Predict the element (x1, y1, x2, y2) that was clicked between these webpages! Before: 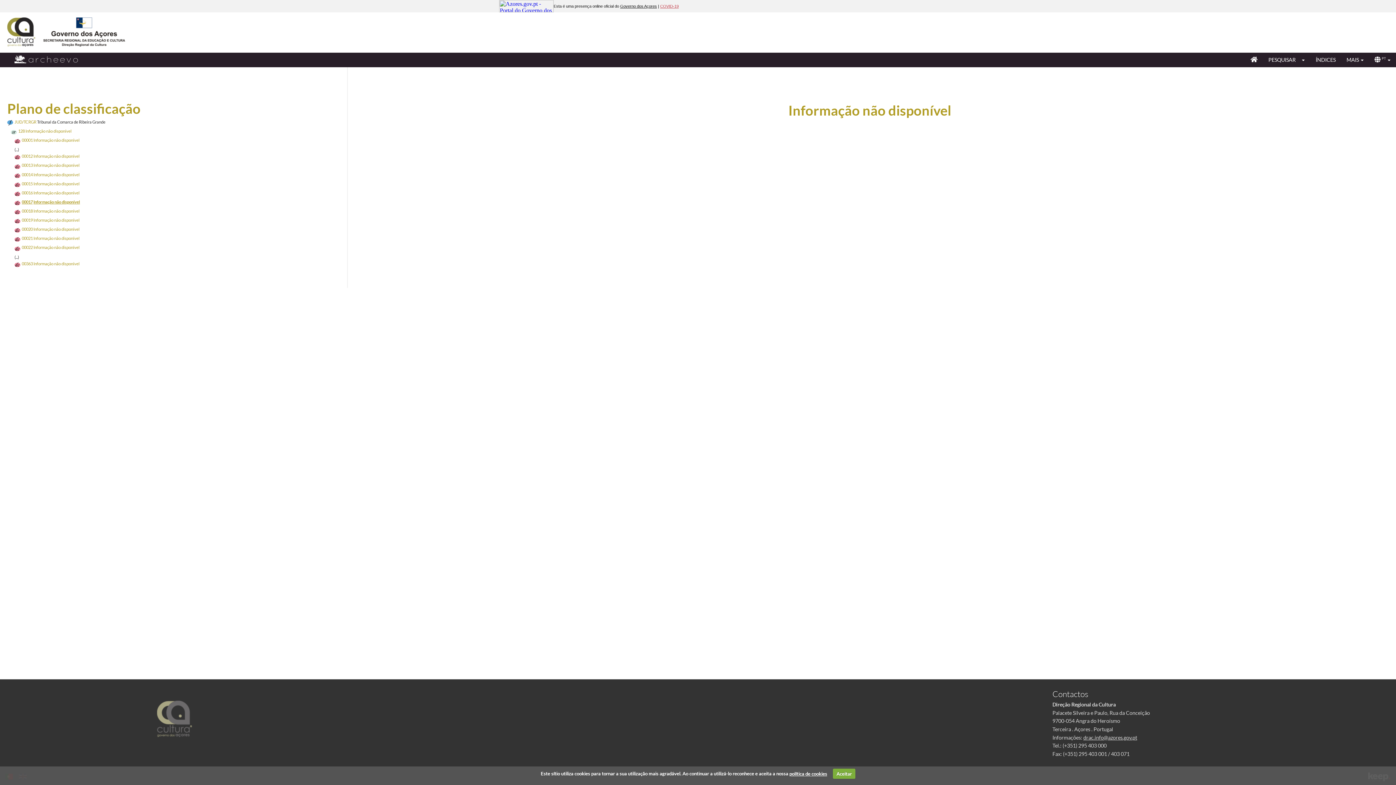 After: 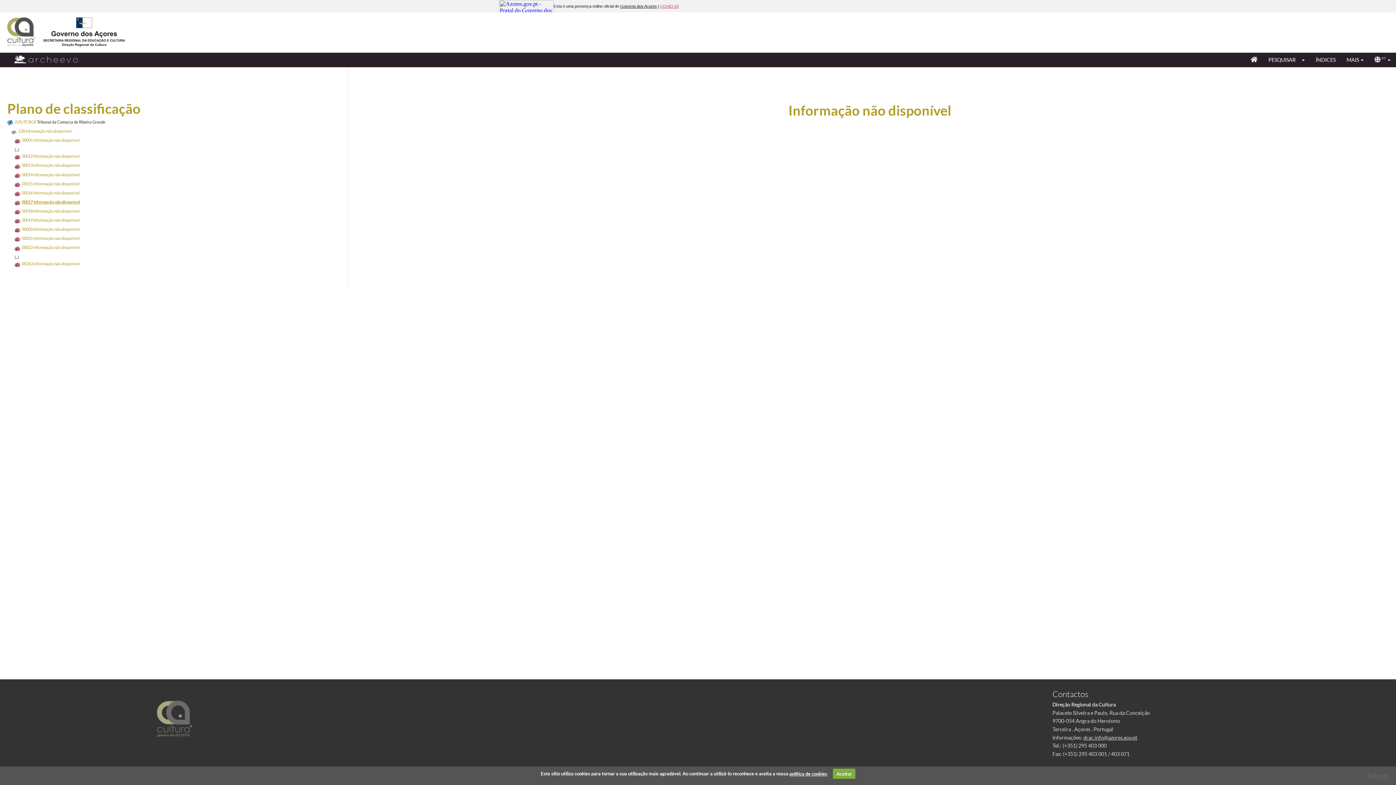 Action: bbox: (7, 28, 35, 34)